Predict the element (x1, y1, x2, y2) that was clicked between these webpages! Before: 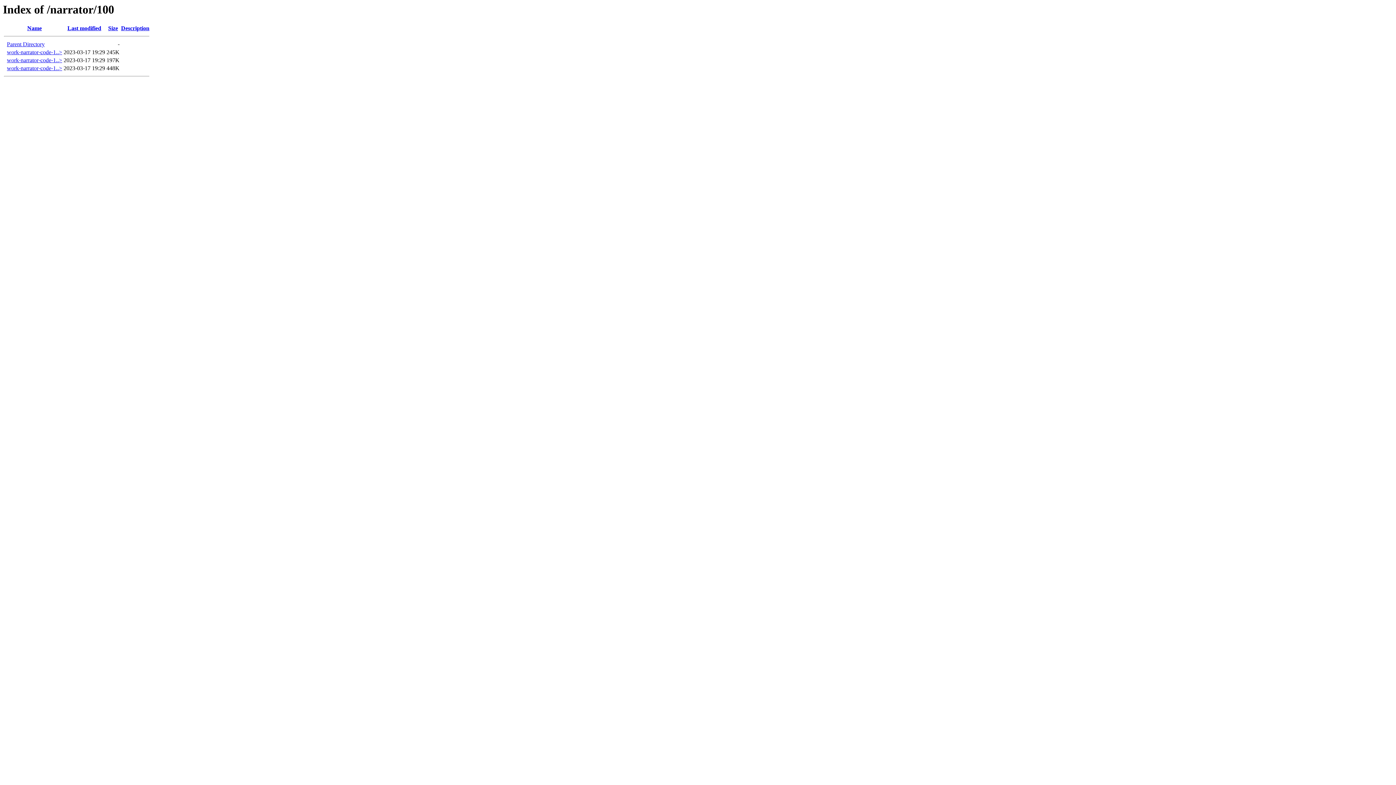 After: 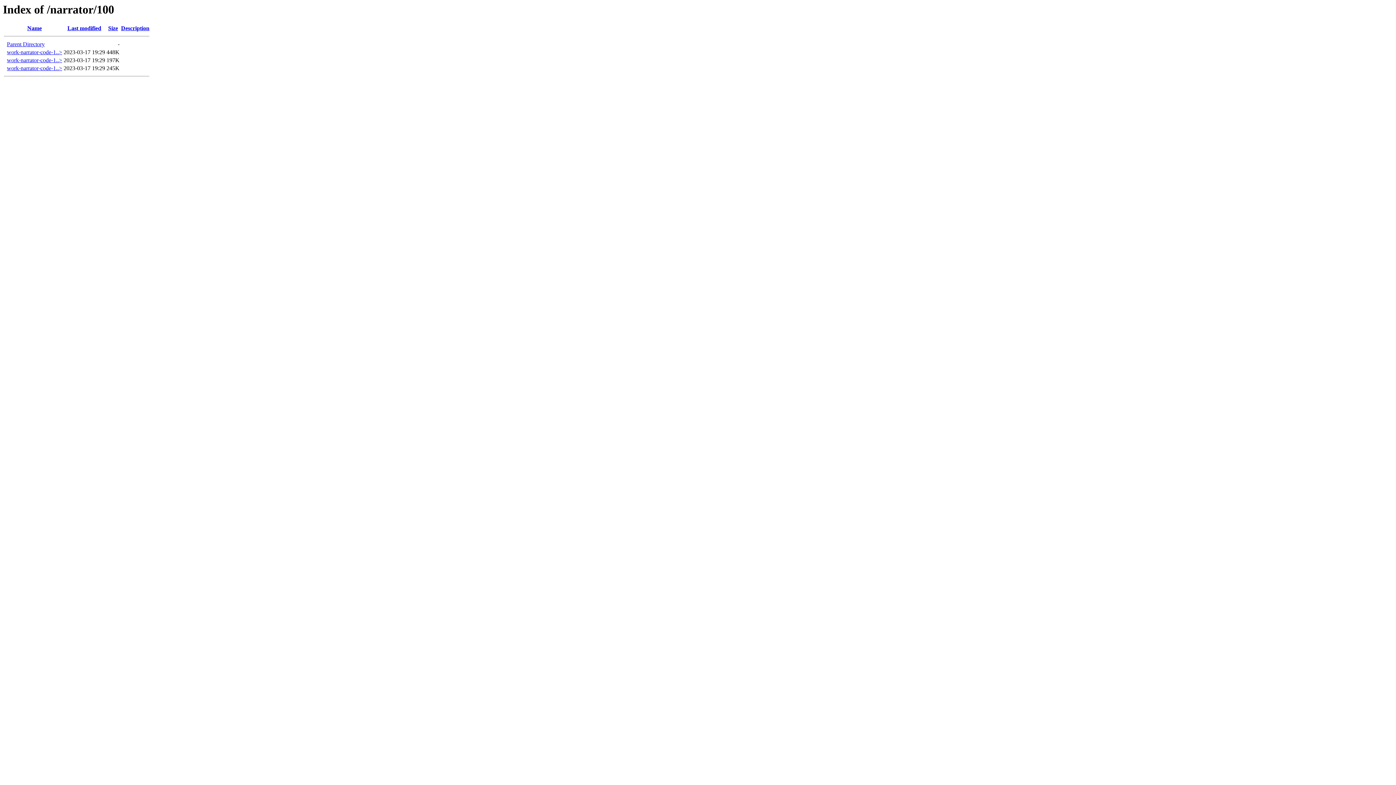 Action: label: Name bbox: (27, 25, 41, 31)